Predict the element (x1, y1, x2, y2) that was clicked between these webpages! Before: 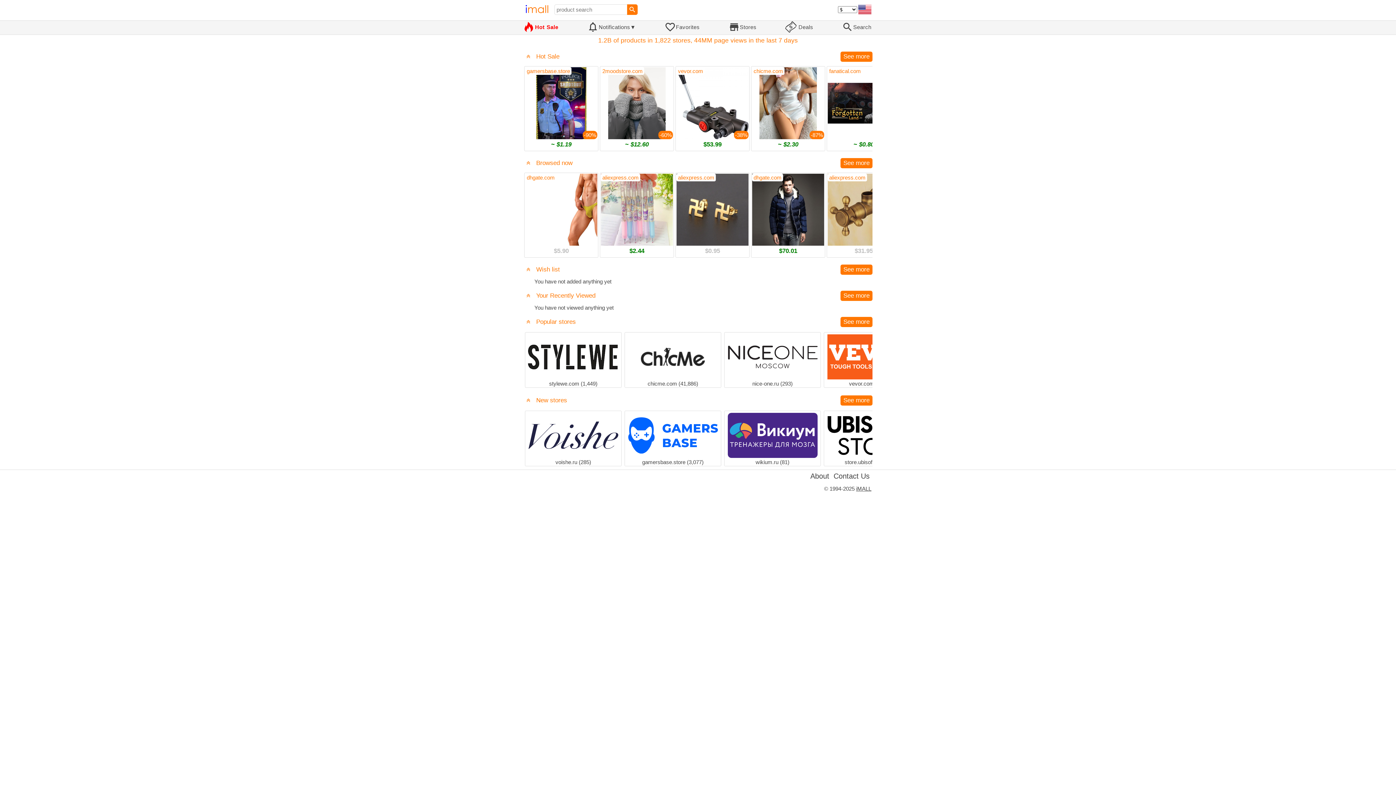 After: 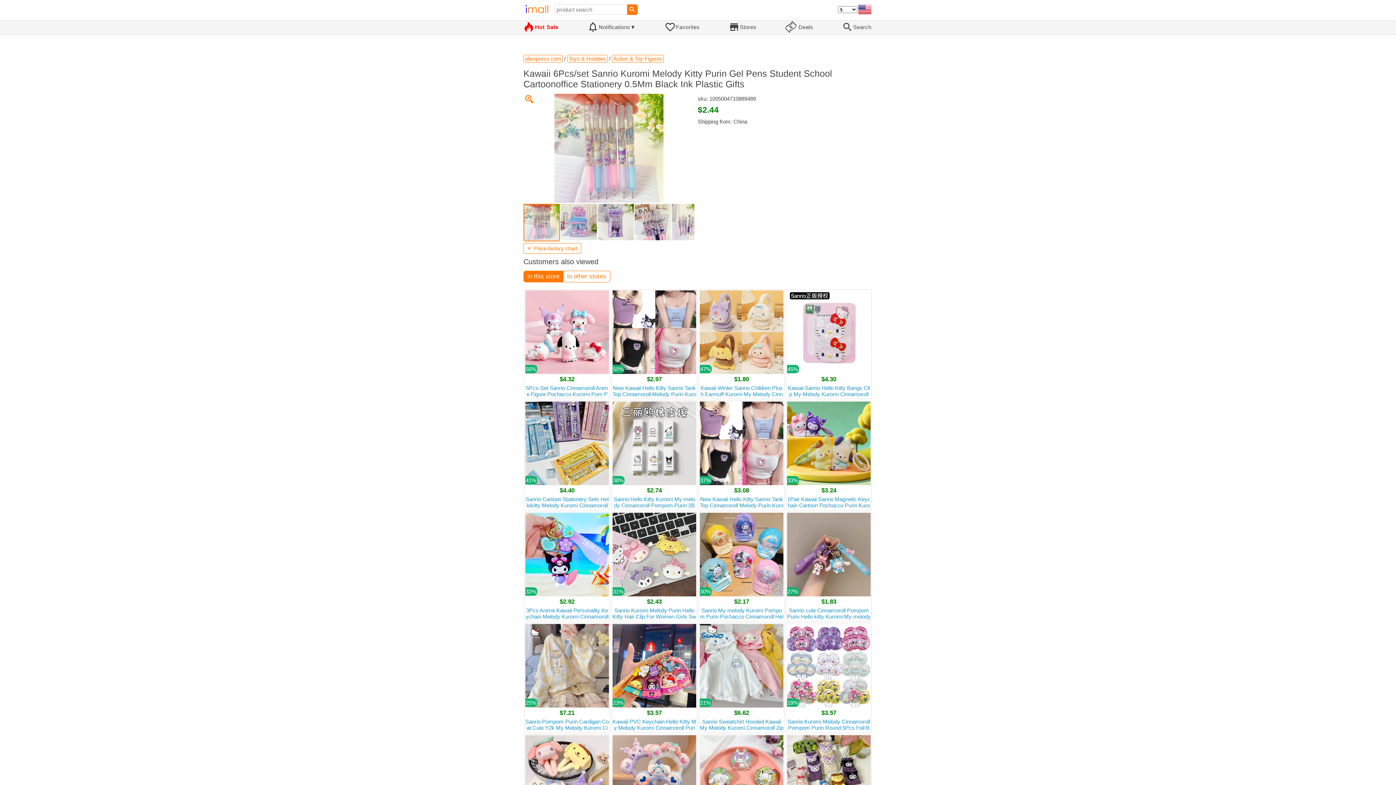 Action: bbox: (601, 173, 673, 256) label: $2.44